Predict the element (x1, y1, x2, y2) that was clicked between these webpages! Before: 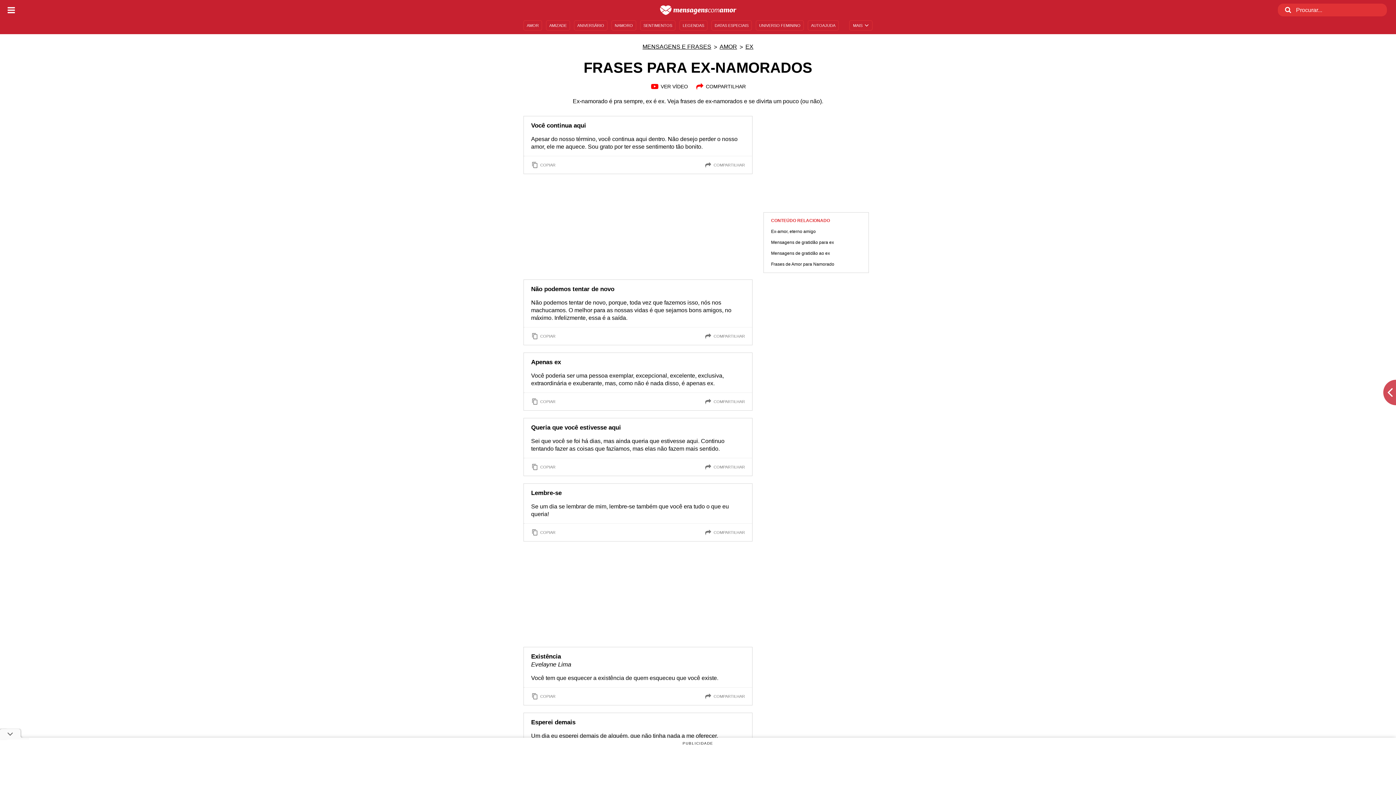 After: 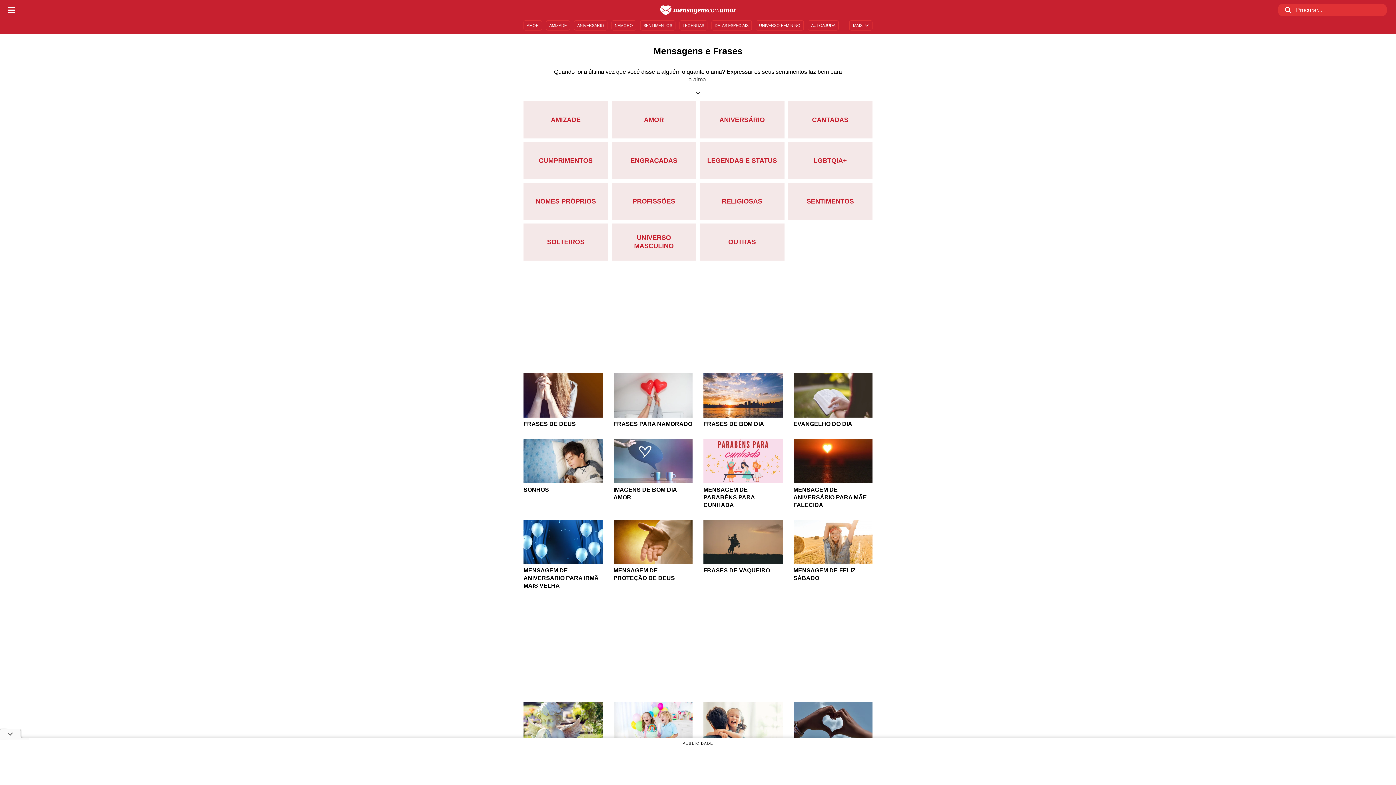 Action: bbox: (642, 41, 711, 52) label: MENSAGENS E FRASES